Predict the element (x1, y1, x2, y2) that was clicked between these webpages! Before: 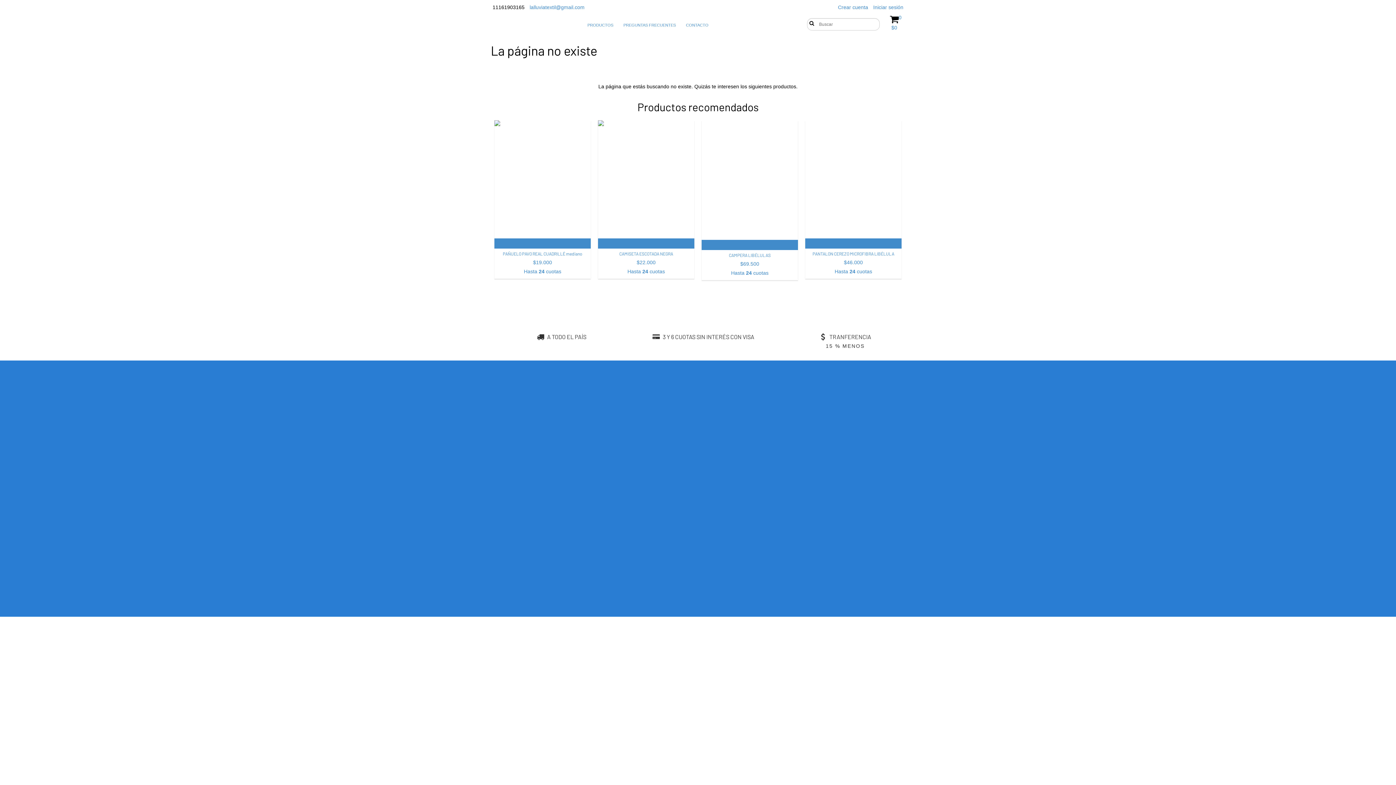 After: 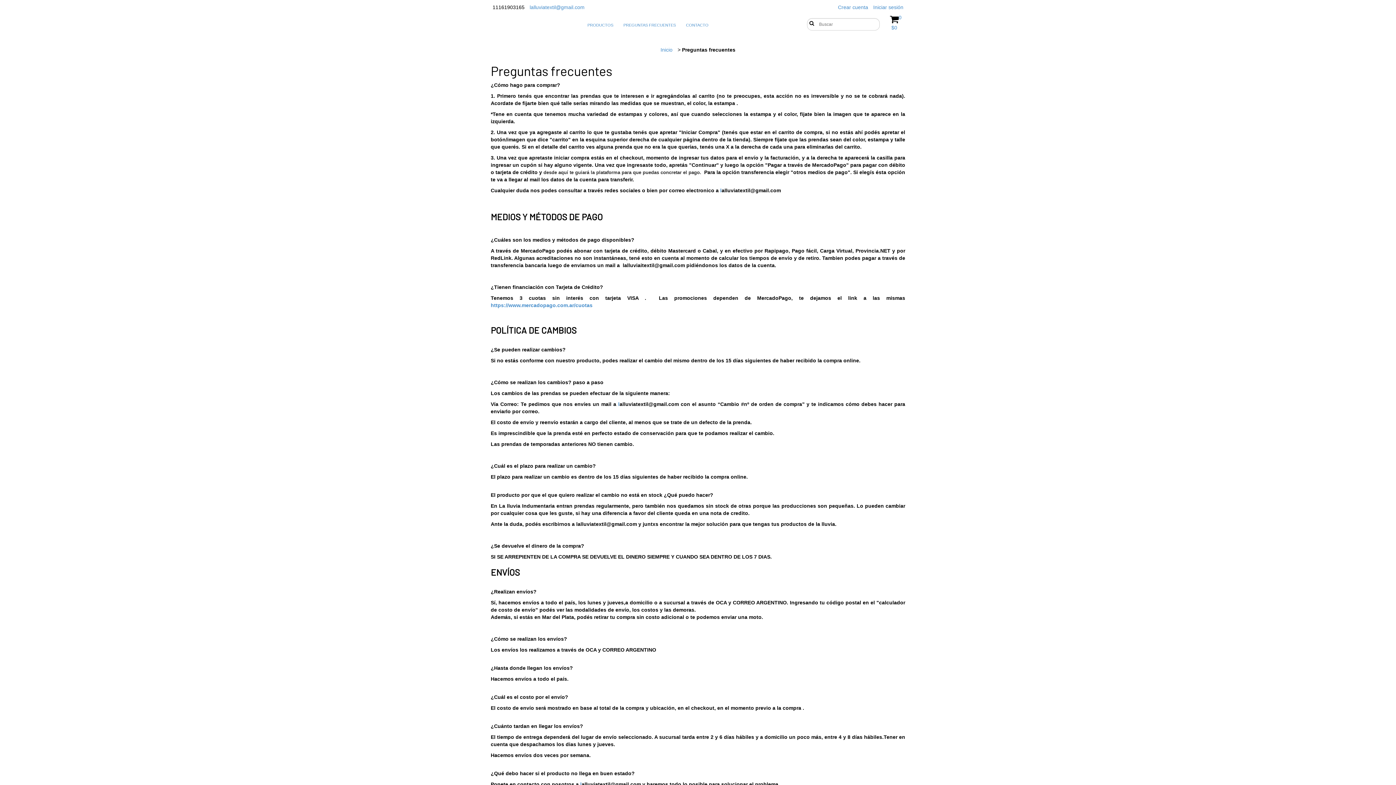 Action: bbox: (619, 18, 680, 31) label: PREGUNTAS FRECUENTES